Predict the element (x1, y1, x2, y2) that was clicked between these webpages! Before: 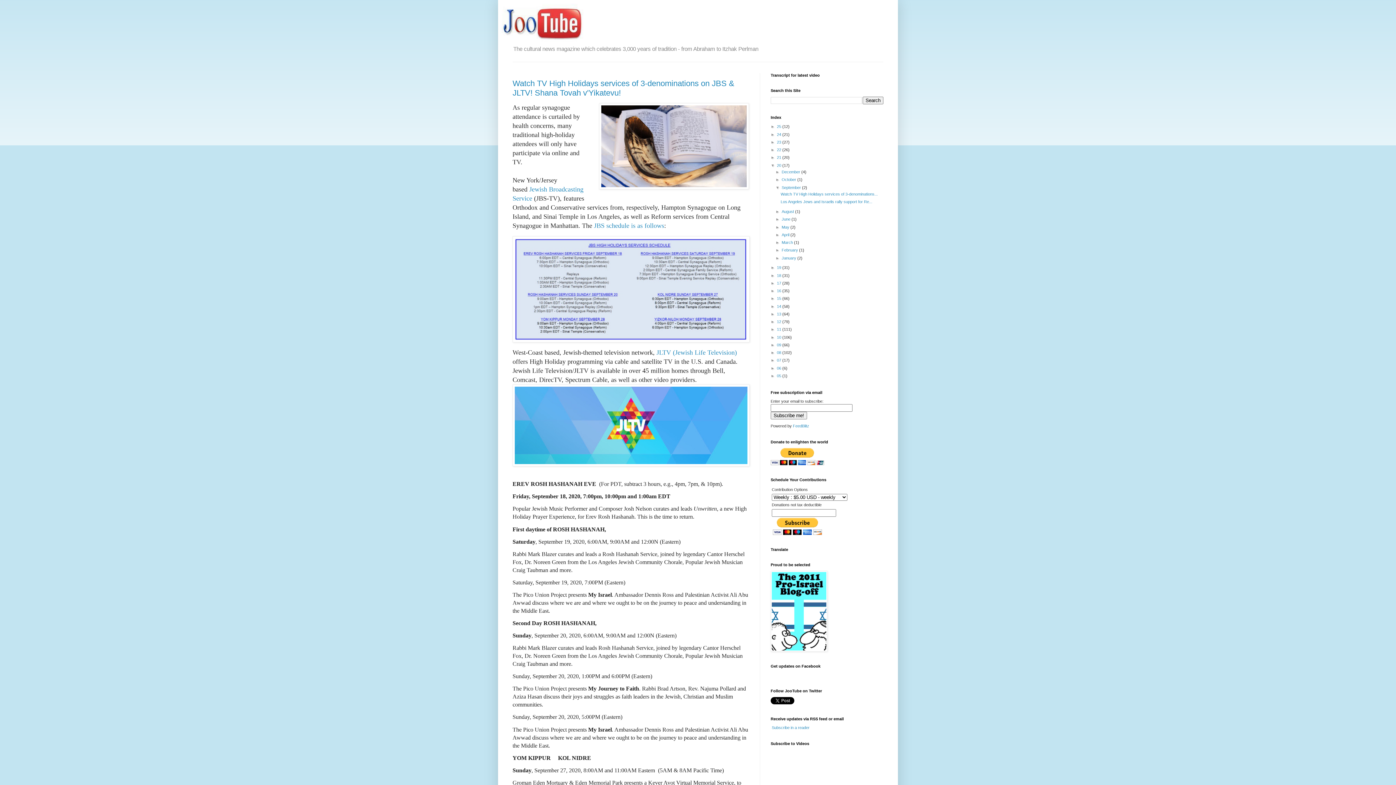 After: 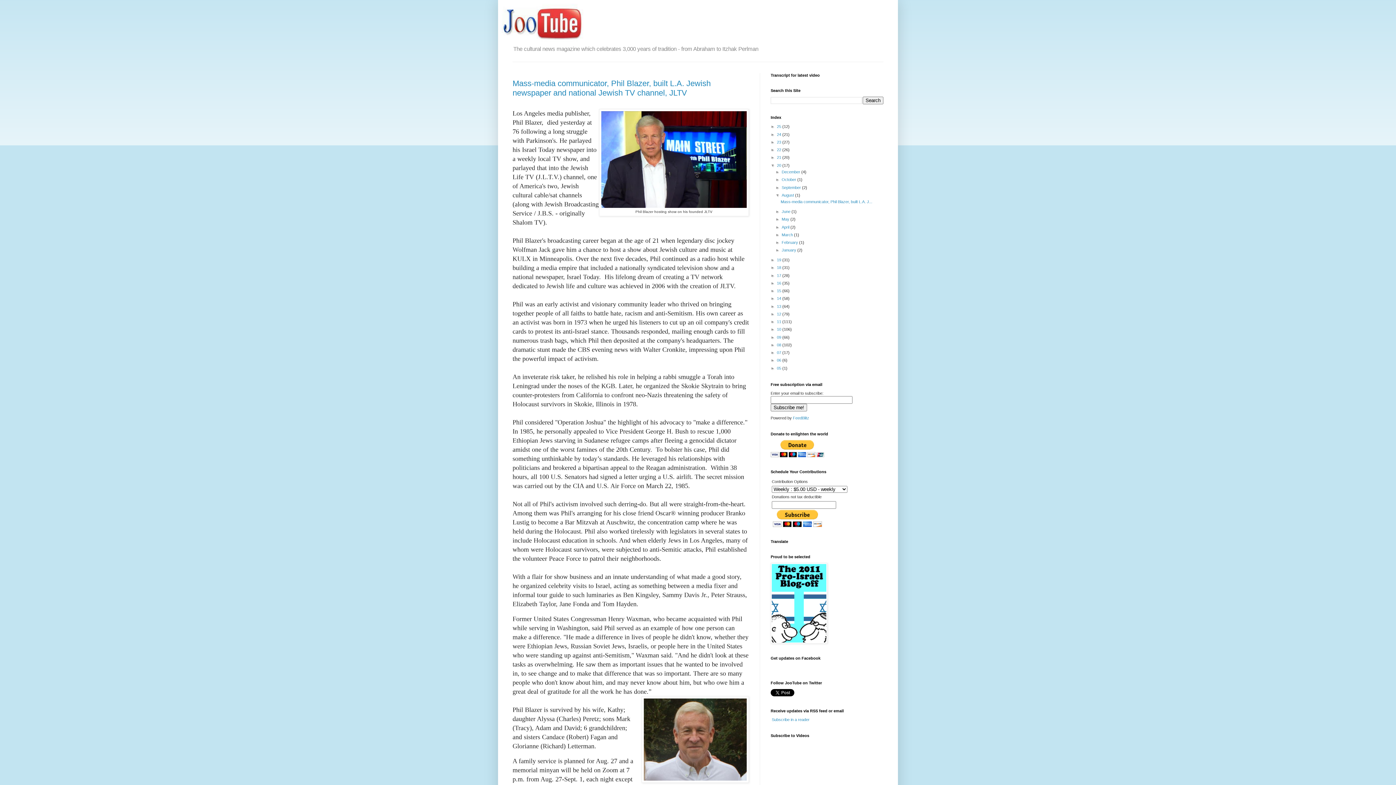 Action: bbox: (781, 209, 795, 213) label: August 